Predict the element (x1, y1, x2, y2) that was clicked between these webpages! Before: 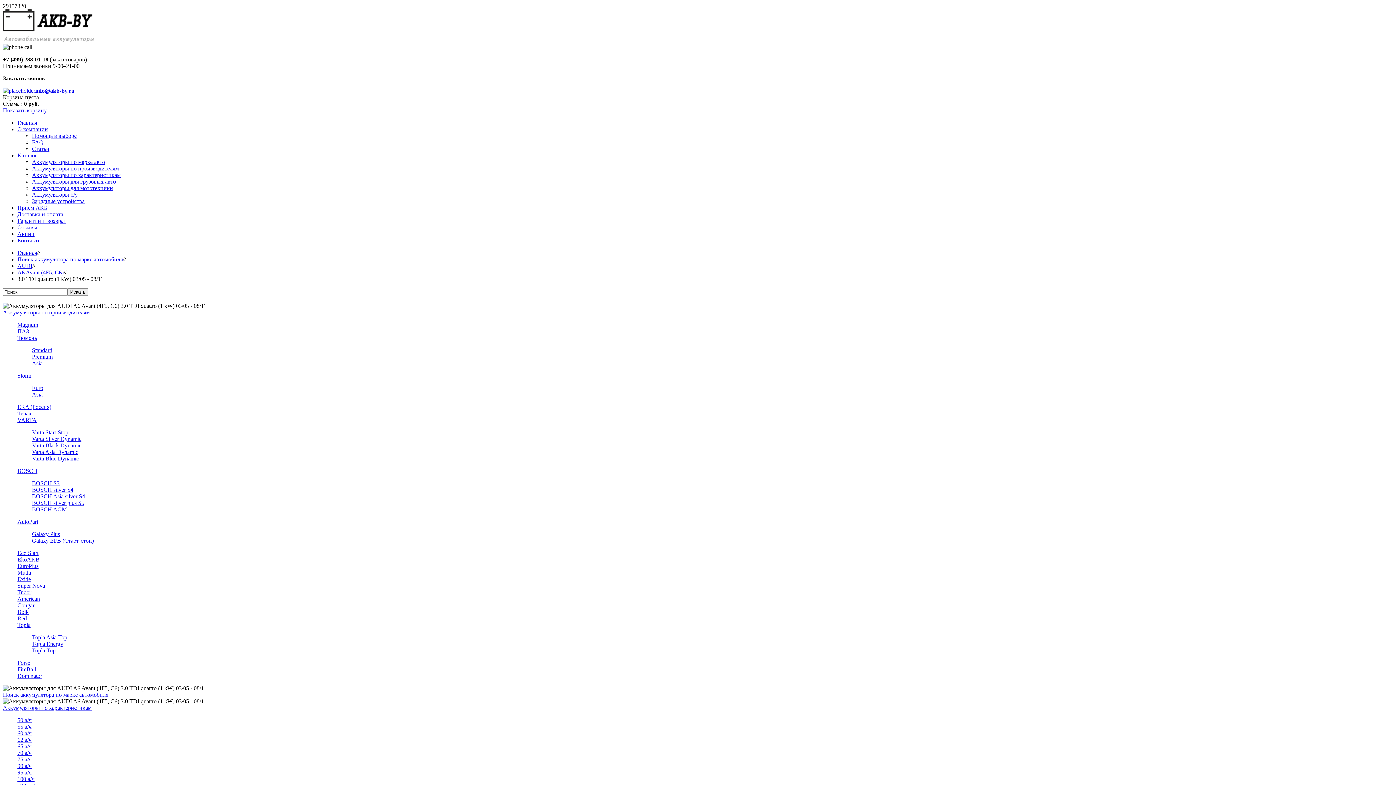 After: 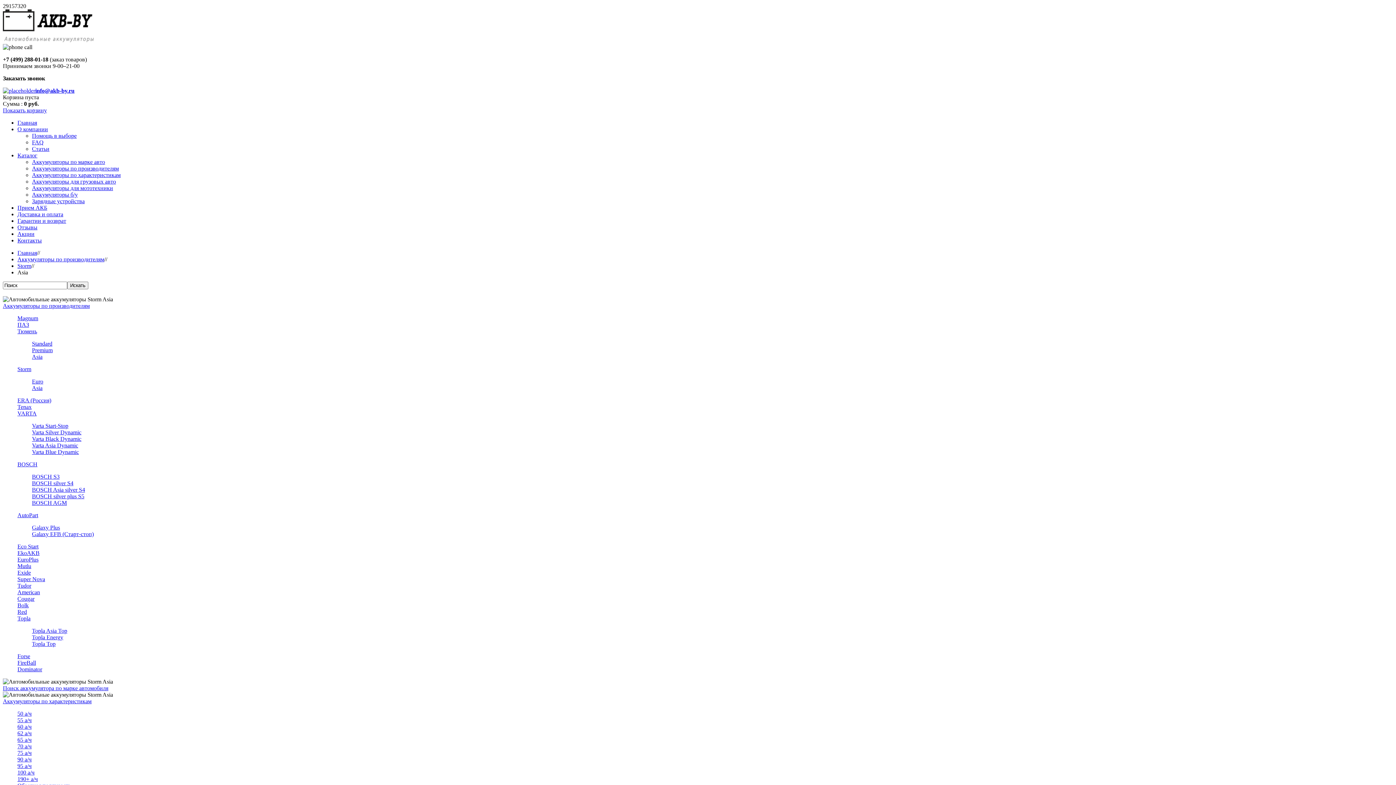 Action: bbox: (32, 391, 42, 397) label: Asia